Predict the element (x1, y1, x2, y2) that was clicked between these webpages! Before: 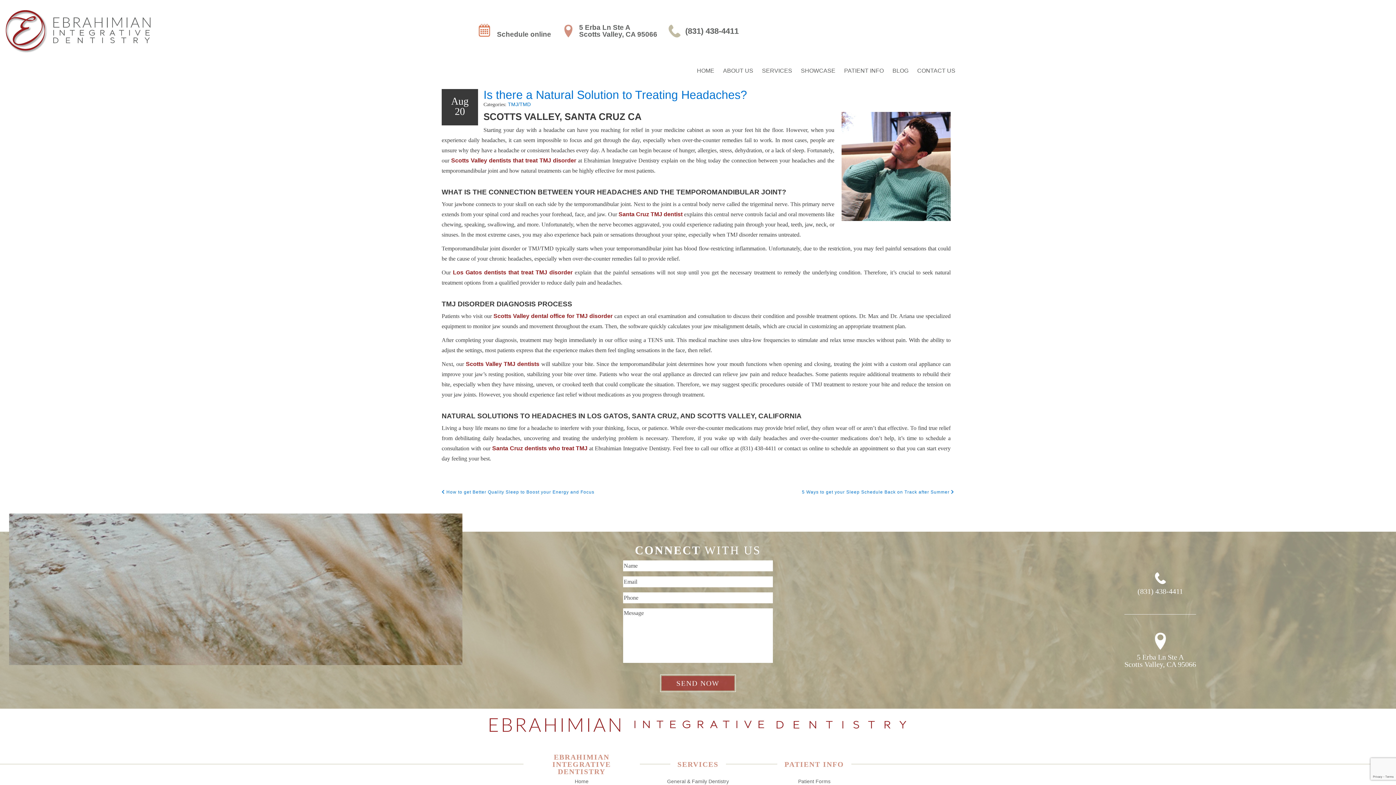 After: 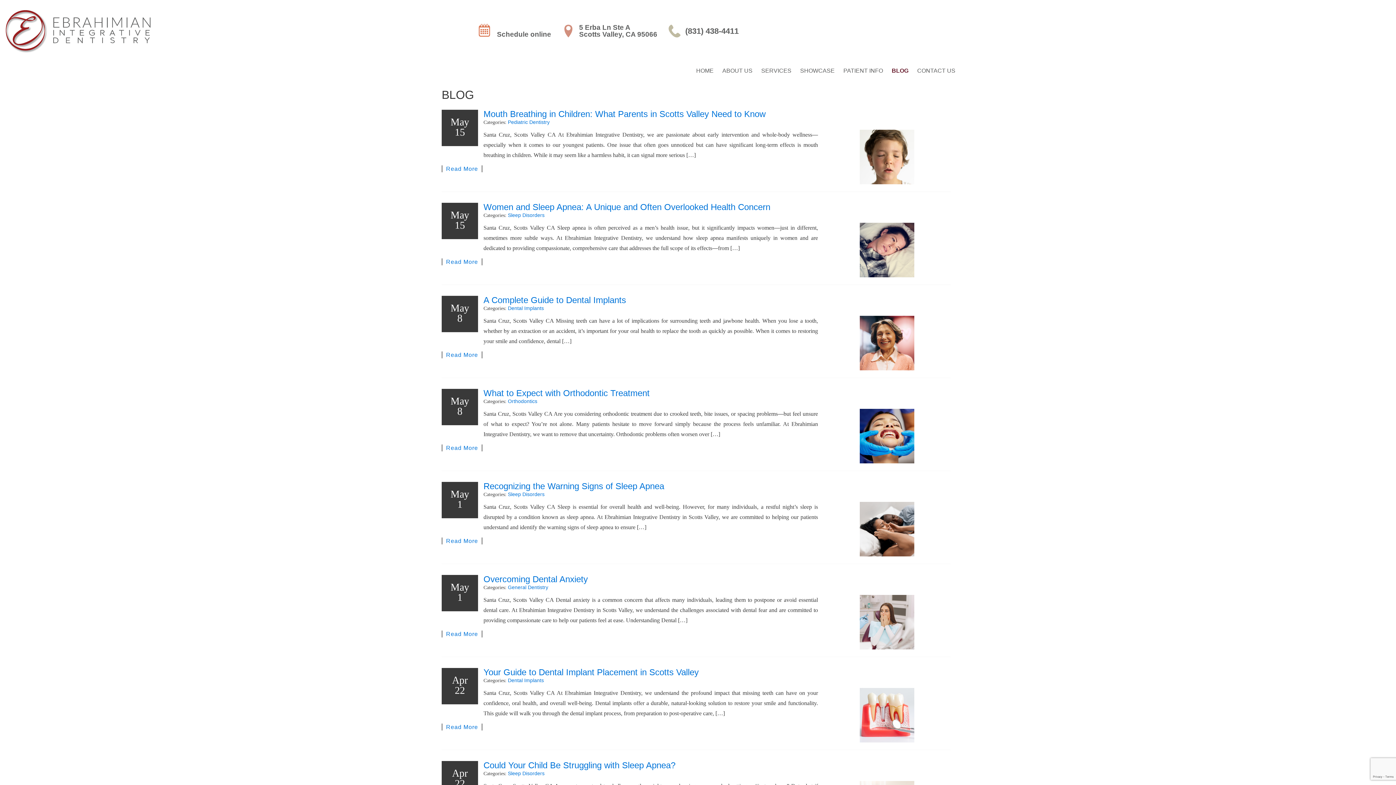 Action: bbox: (888, 61, 913, 80) label: BLOG